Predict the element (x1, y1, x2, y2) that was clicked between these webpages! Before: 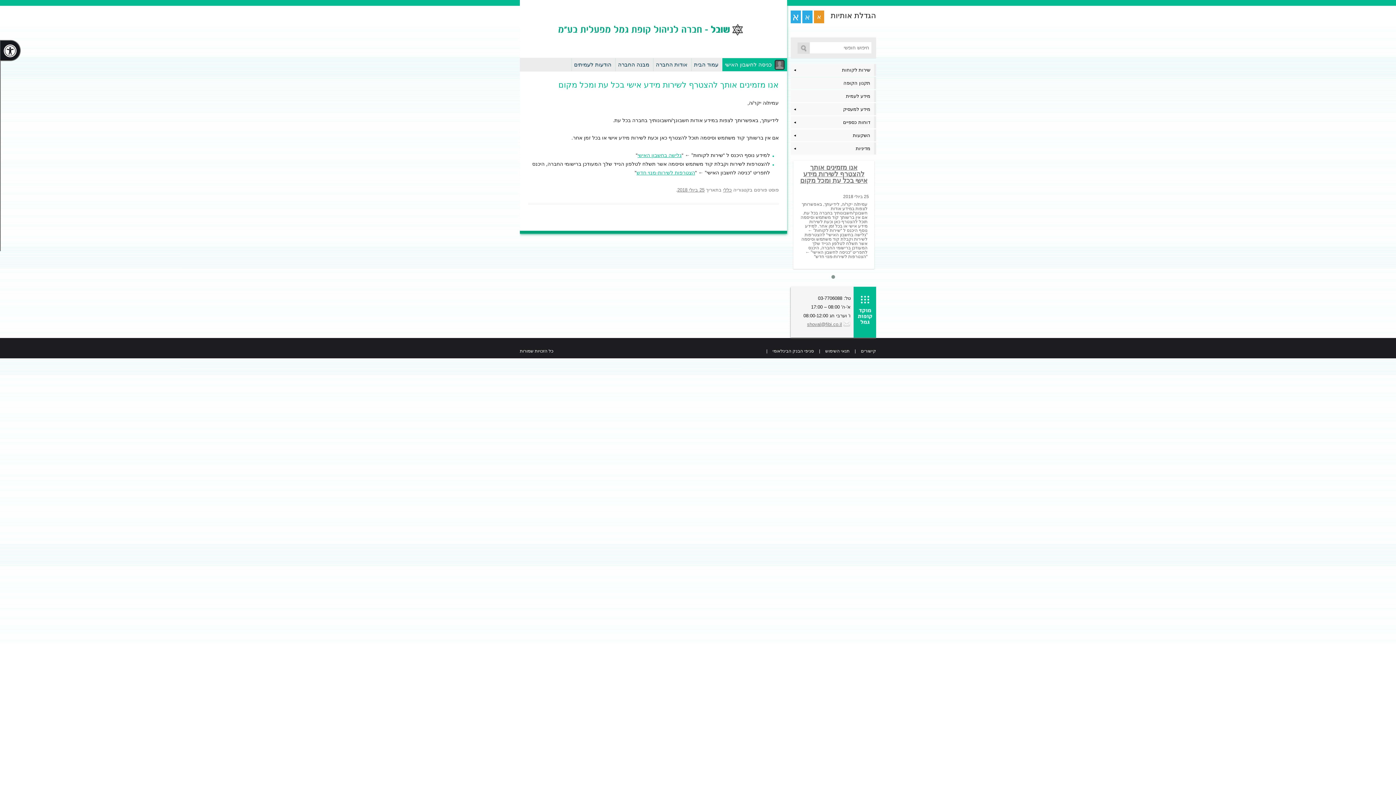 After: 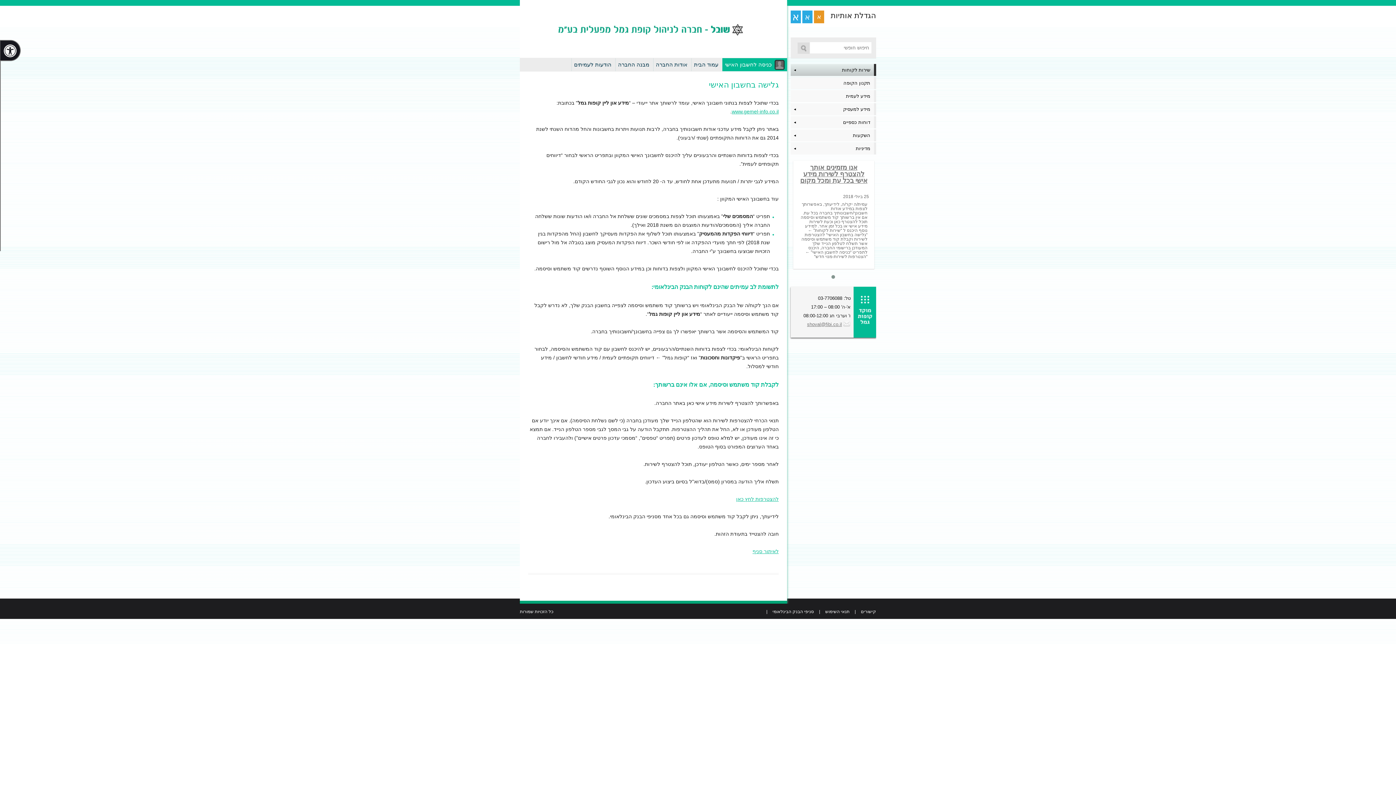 Action: label: גלישה בחשבון האישי bbox: (637, 152, 681, 158)